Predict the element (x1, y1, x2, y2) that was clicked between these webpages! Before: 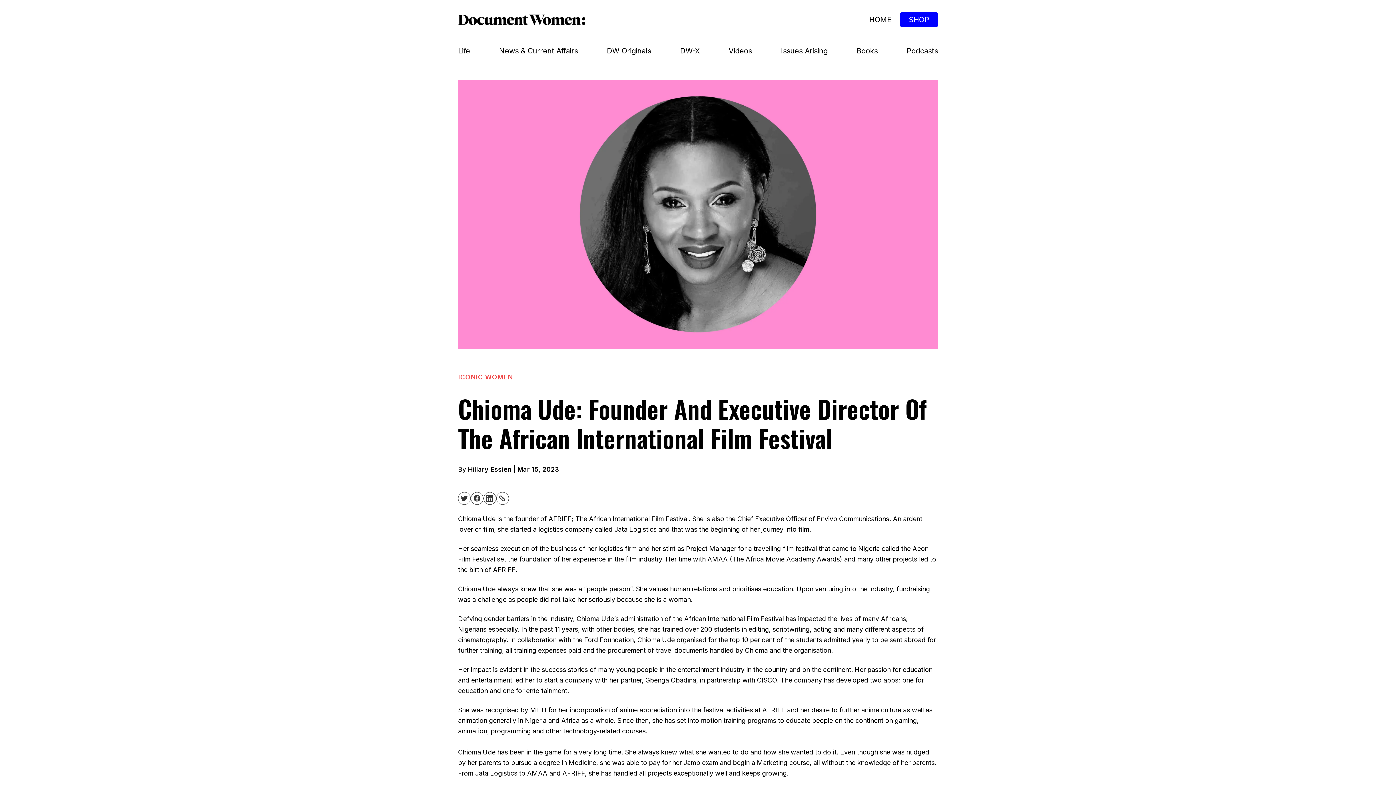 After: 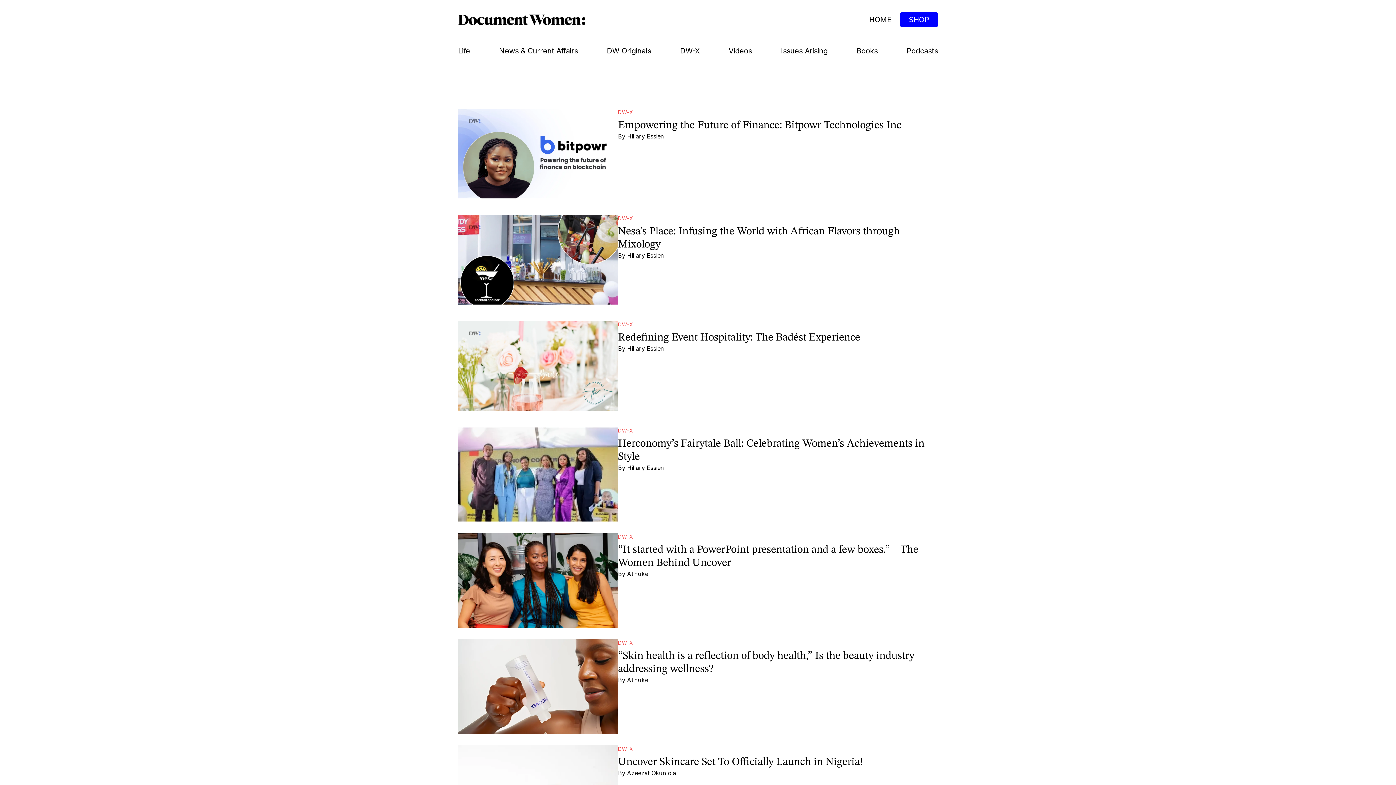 Action: bbox: (680, 46, 699, 55) label: DW-X